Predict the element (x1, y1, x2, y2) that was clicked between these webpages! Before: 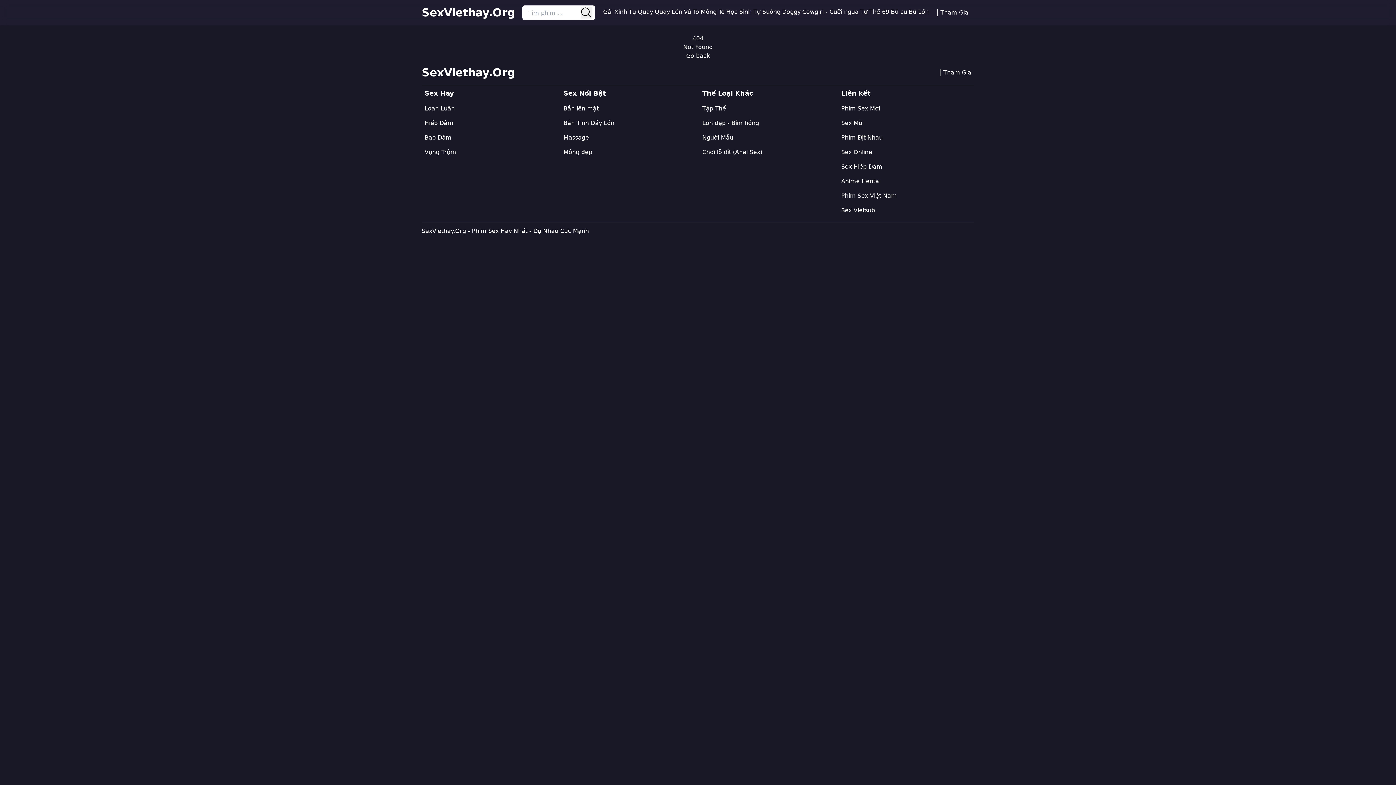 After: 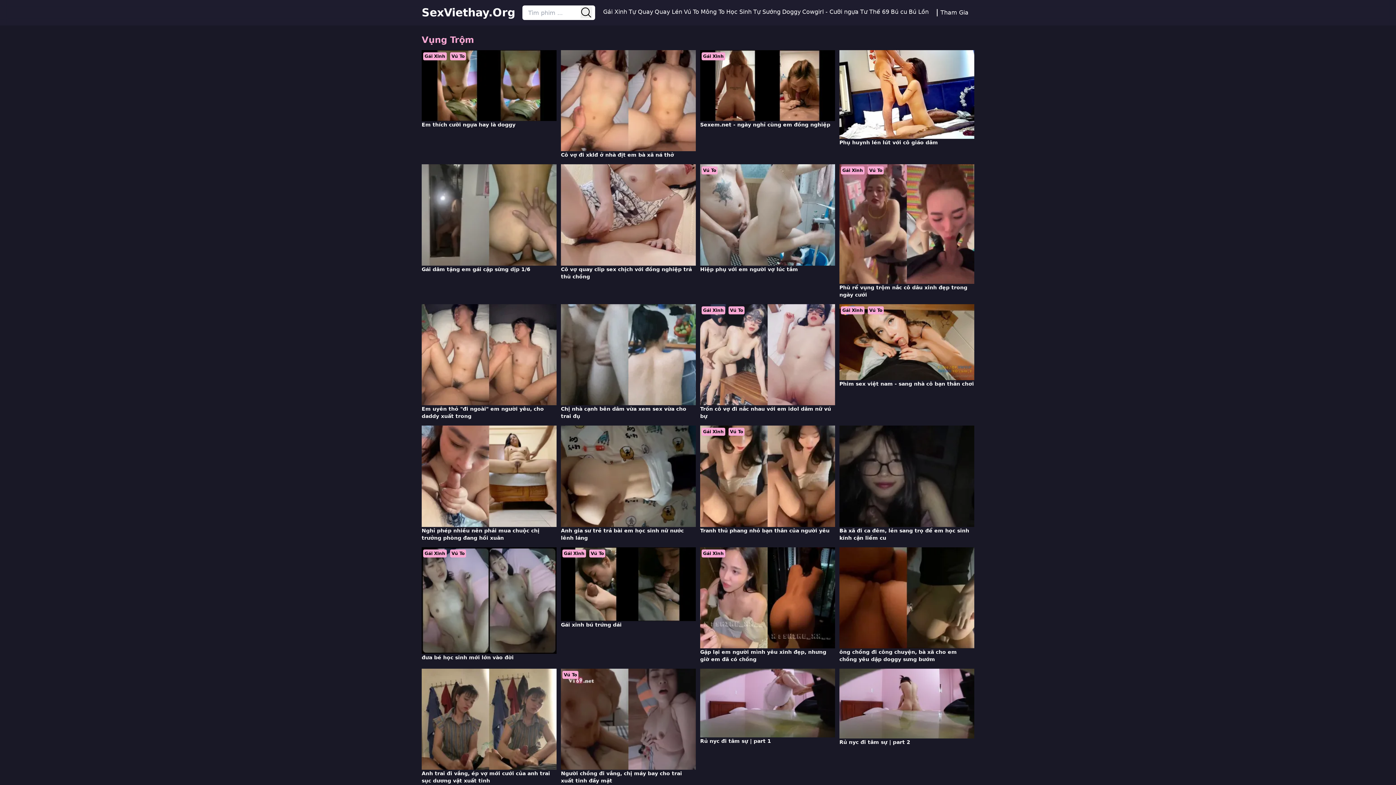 Action: bbox: (424, 148, 456, 155) label: Vụng Trộm